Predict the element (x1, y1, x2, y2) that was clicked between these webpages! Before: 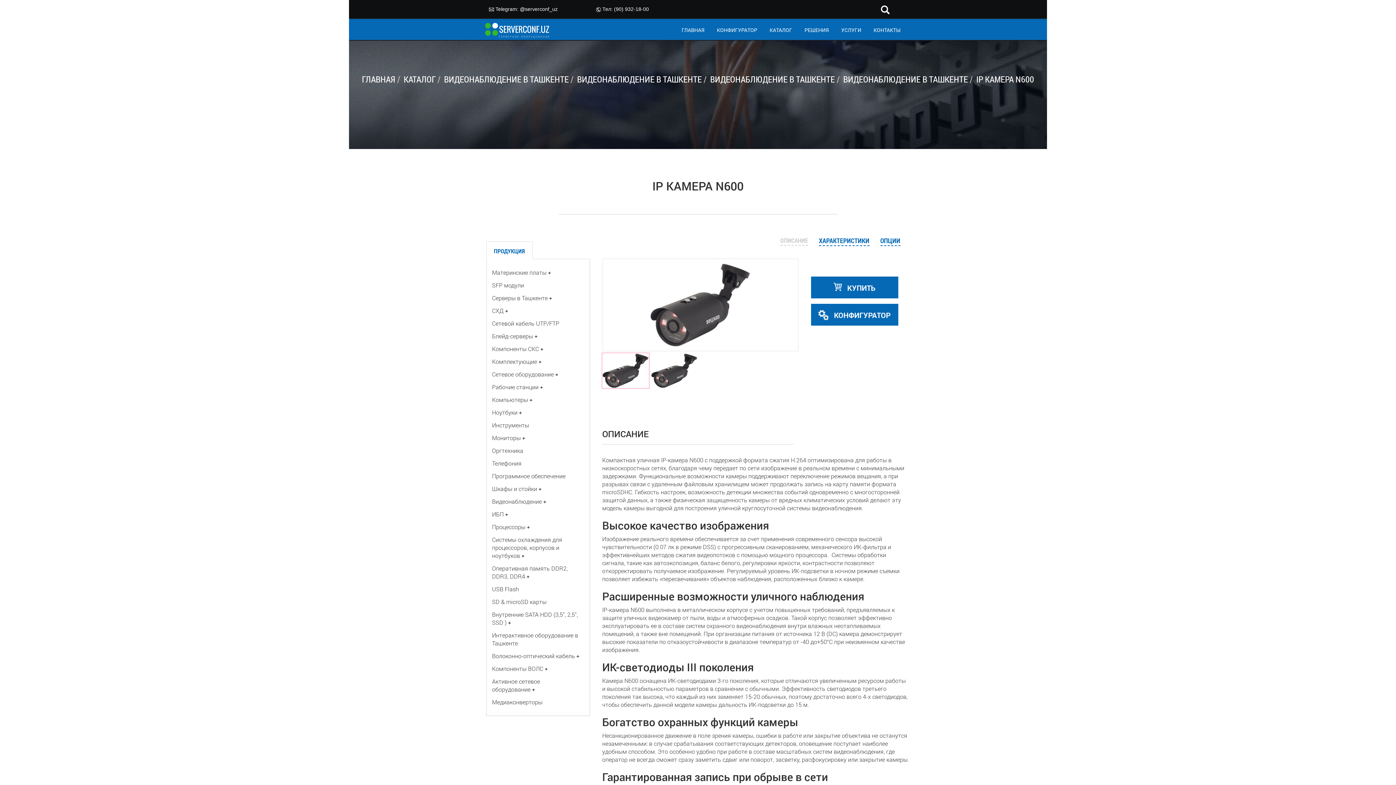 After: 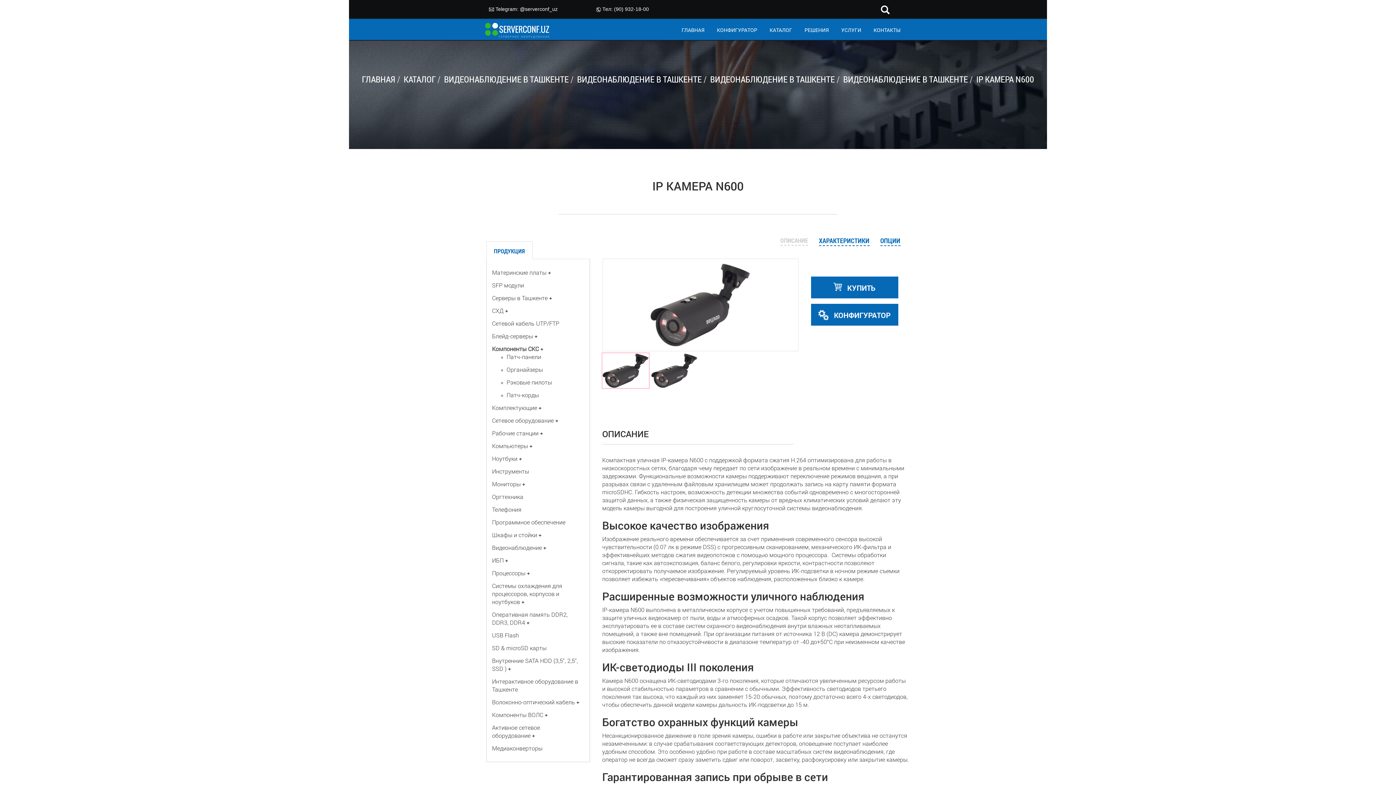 Action: bbox: (492, 345, 539, 352) label: Компоненты СКС